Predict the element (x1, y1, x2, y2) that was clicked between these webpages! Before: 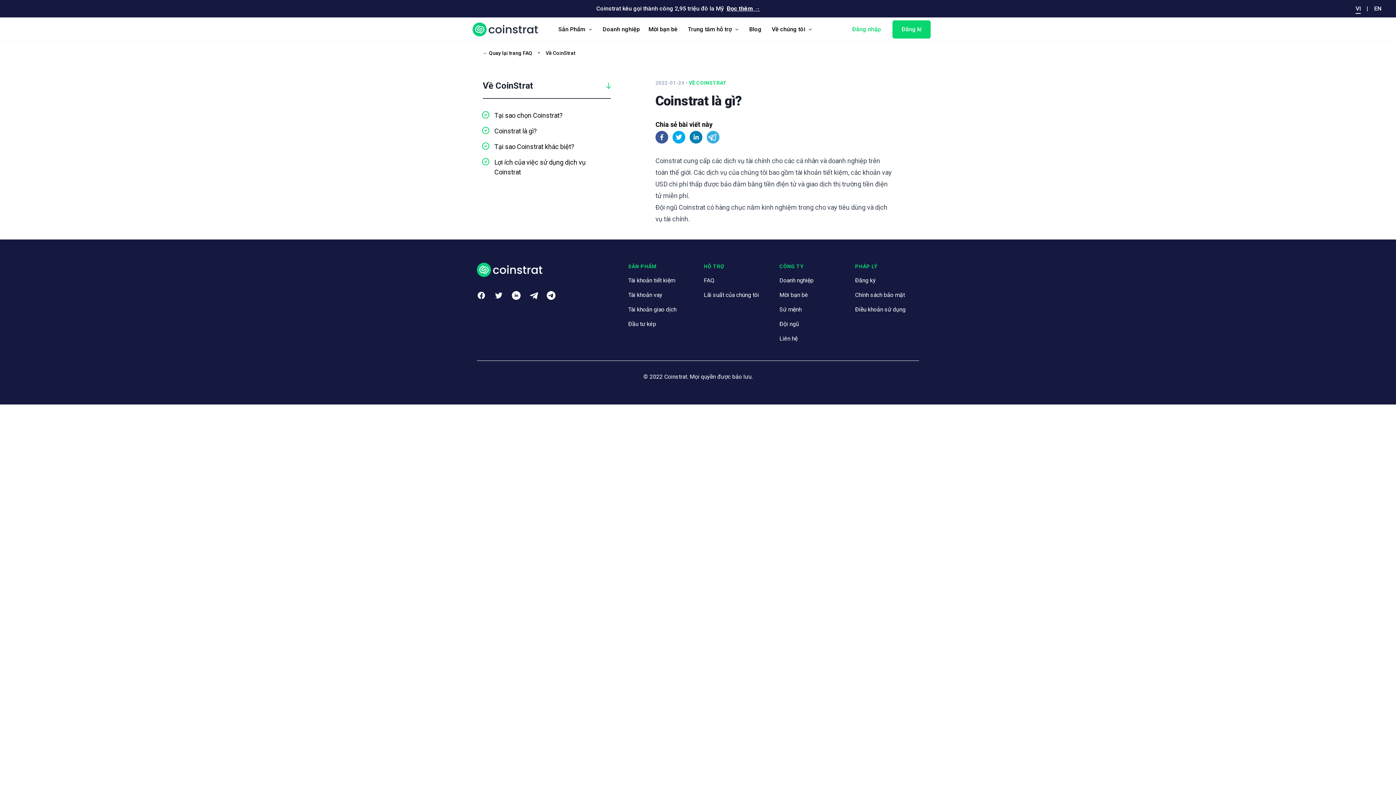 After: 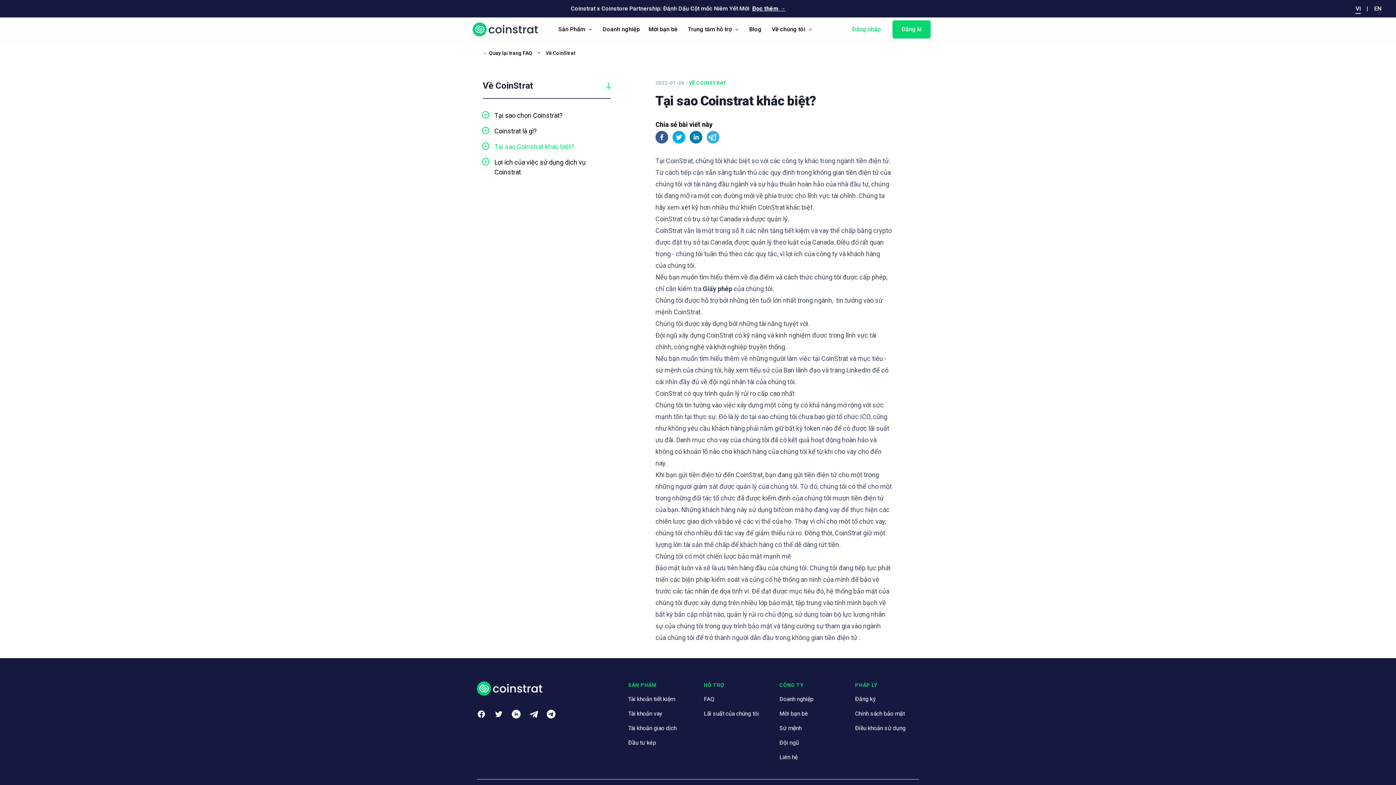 Action: bbox: (482, 141, 610, 151) label: Tại sao Coinstrat khác biệt?